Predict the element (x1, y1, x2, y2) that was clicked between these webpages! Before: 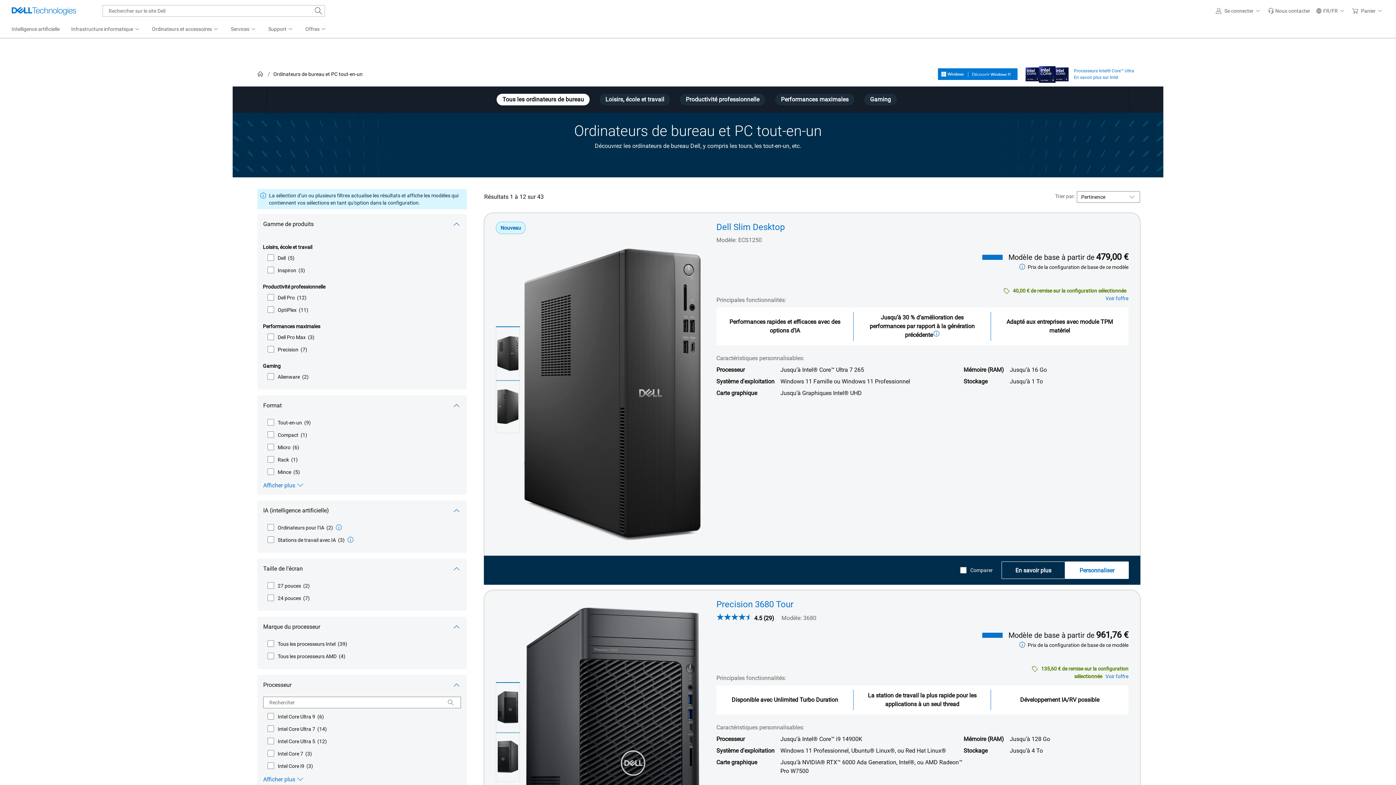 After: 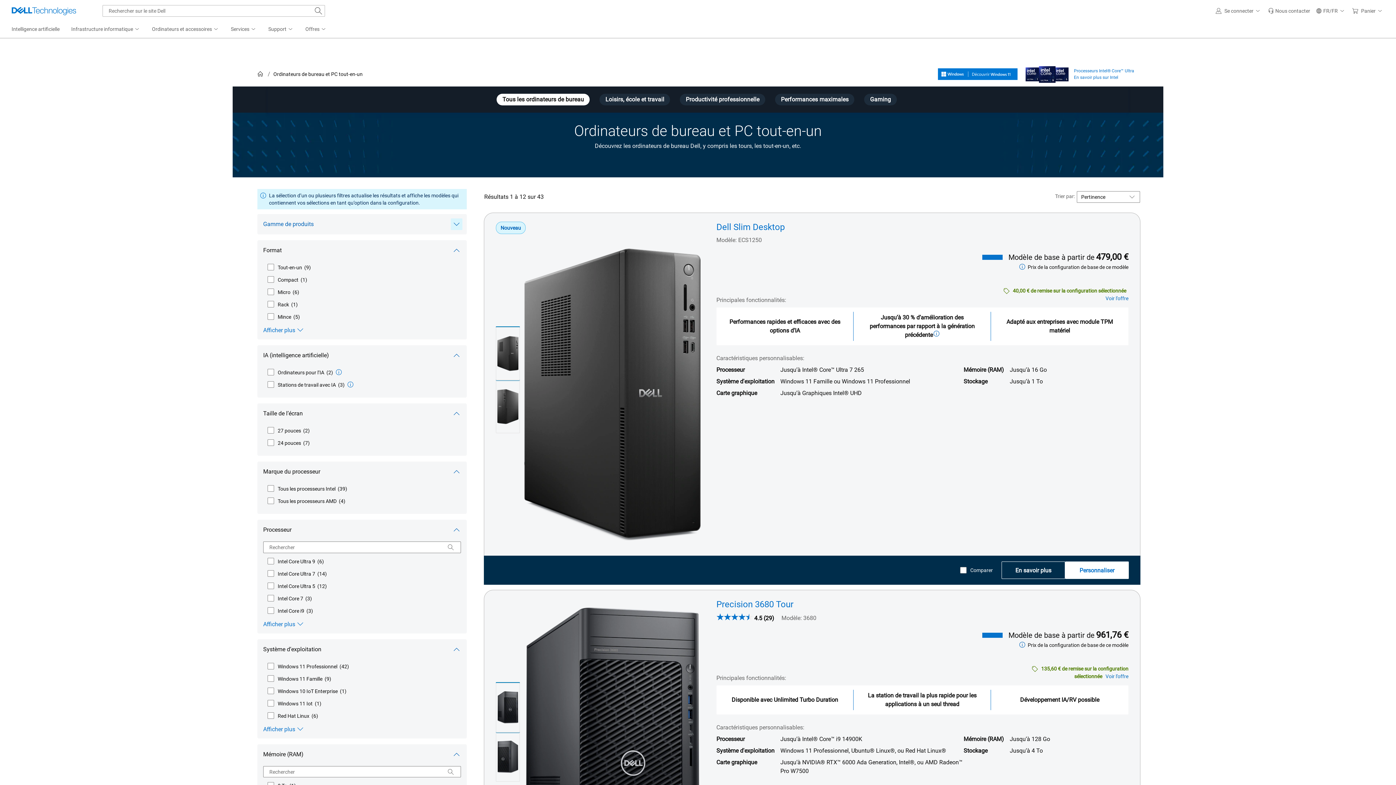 Action: bbox: (257, 214, 466, 234) label: Gamme de produits